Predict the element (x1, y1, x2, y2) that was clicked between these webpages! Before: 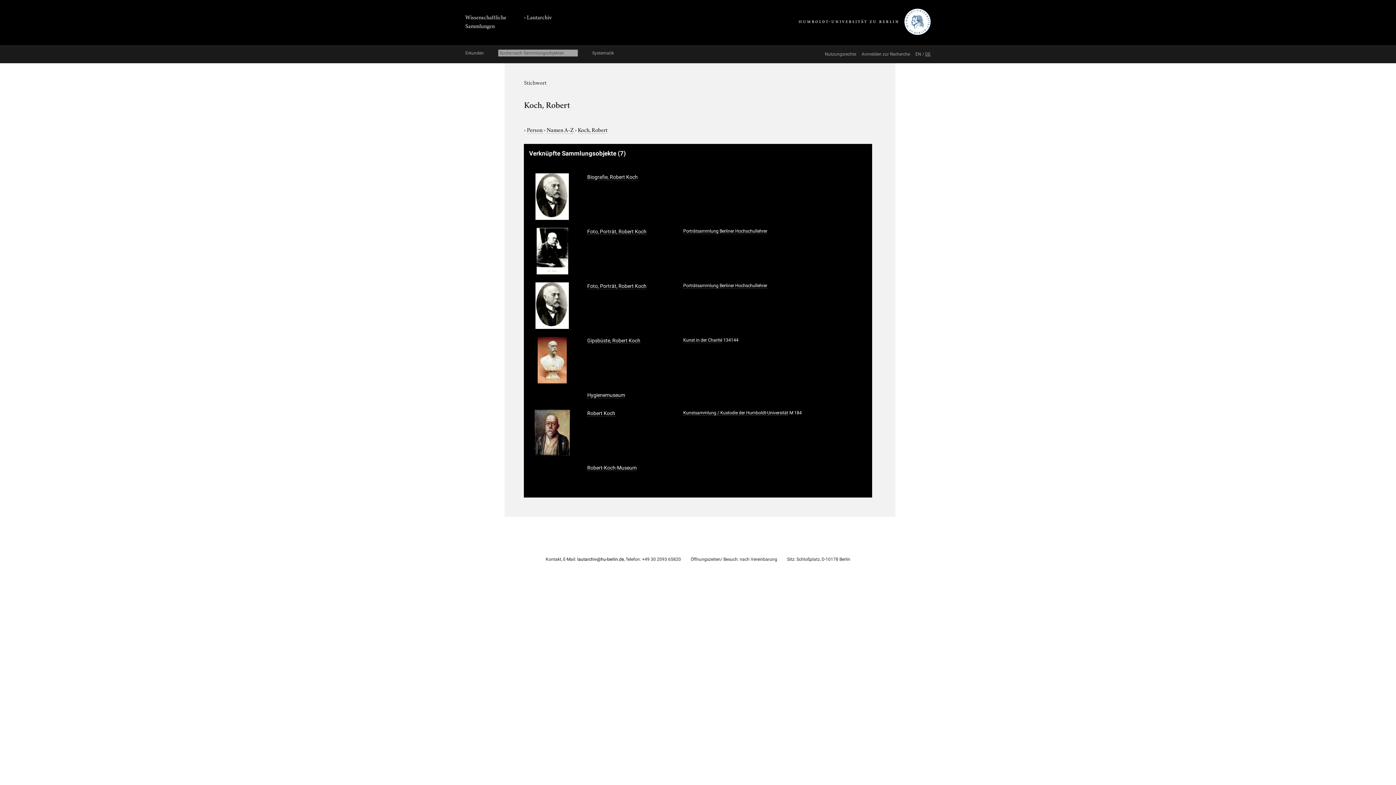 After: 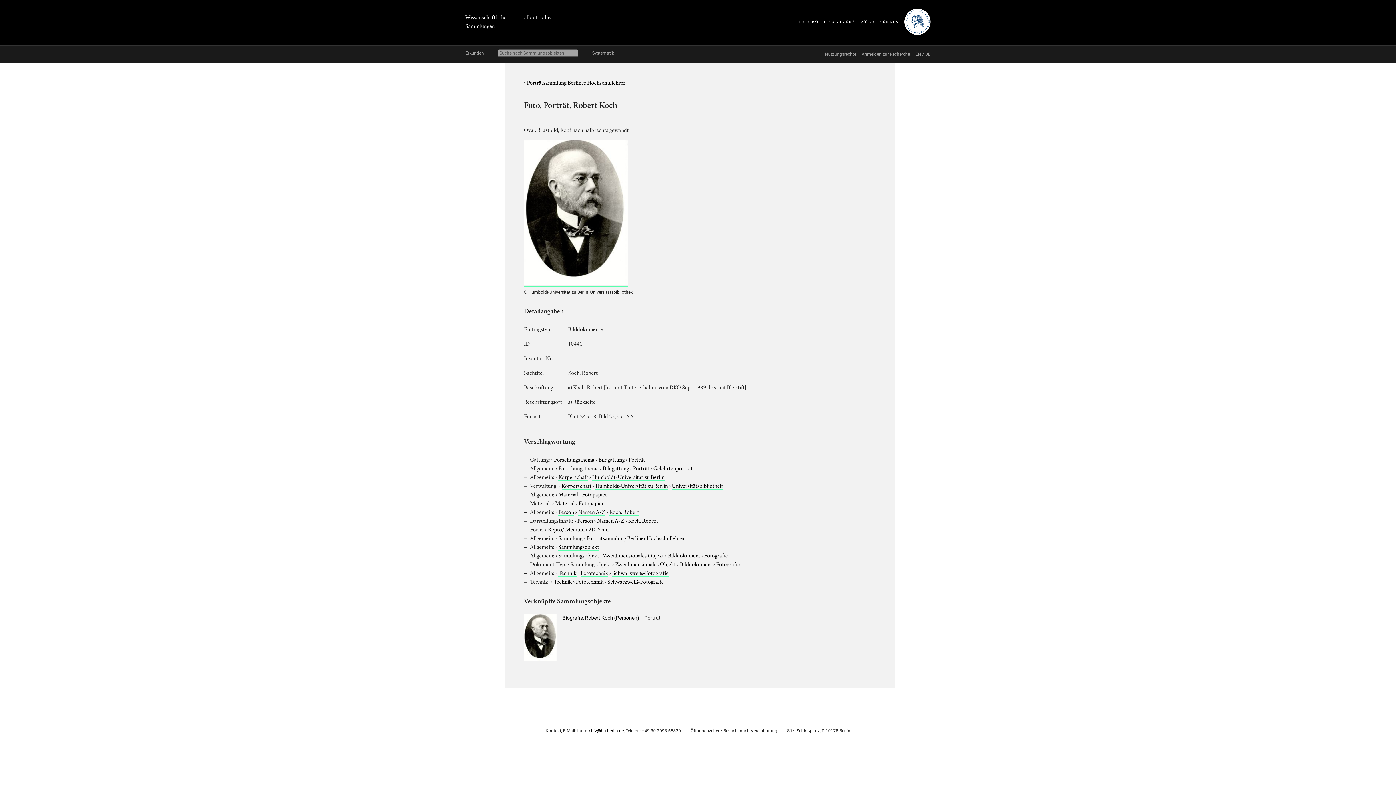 Action: label: Foto, Porträt, Robert Koch bbox: (587, 283, 646, 289)